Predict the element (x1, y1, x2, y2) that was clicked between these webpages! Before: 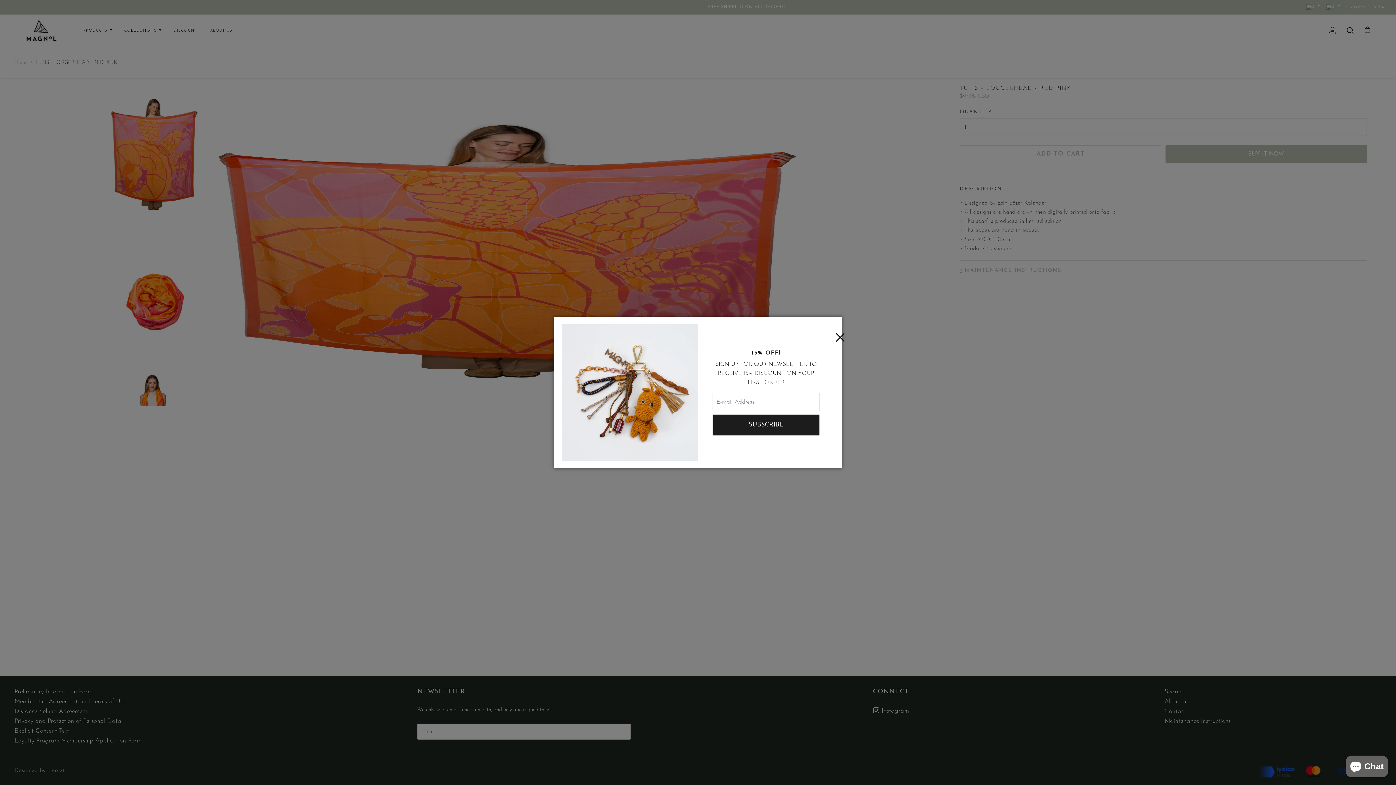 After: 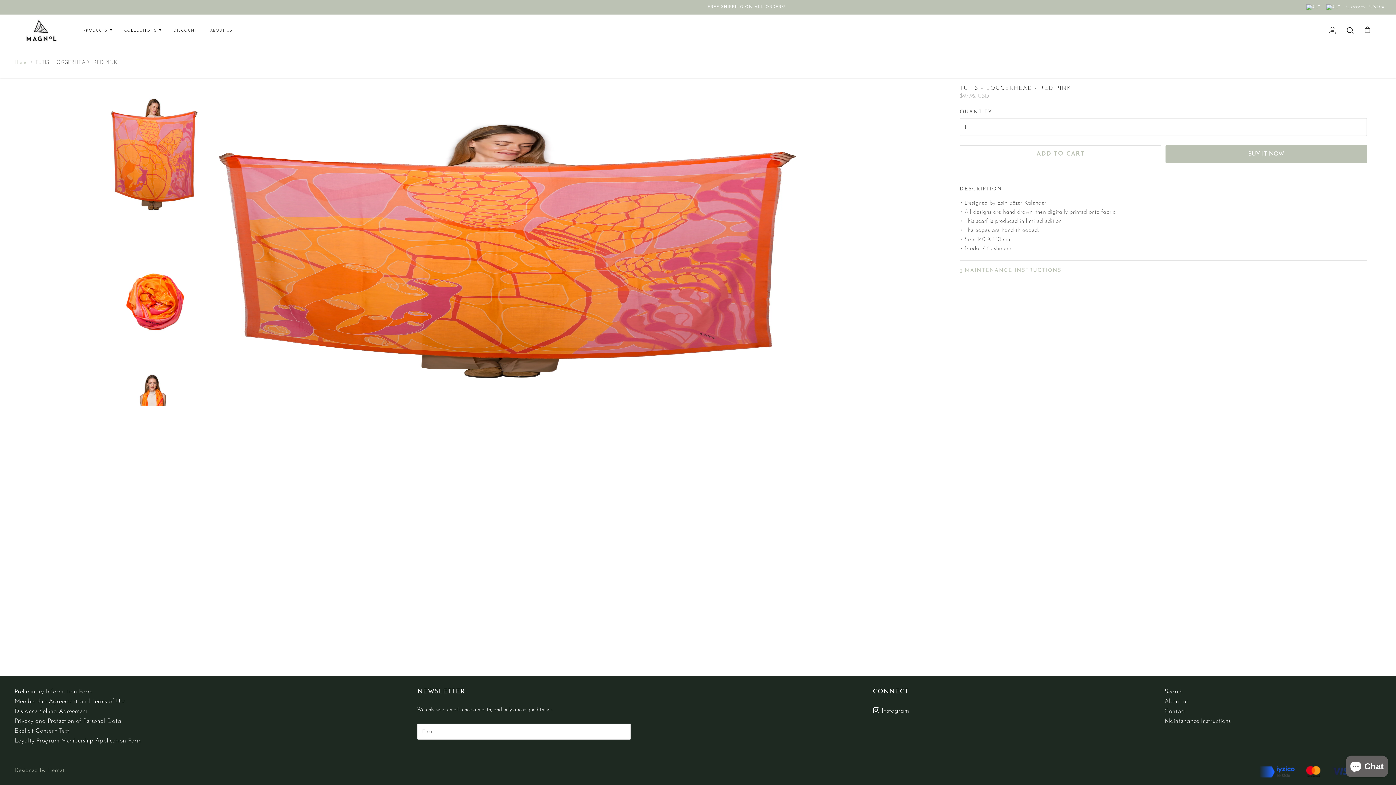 Action: bbox: (827, 324, 841, 353)